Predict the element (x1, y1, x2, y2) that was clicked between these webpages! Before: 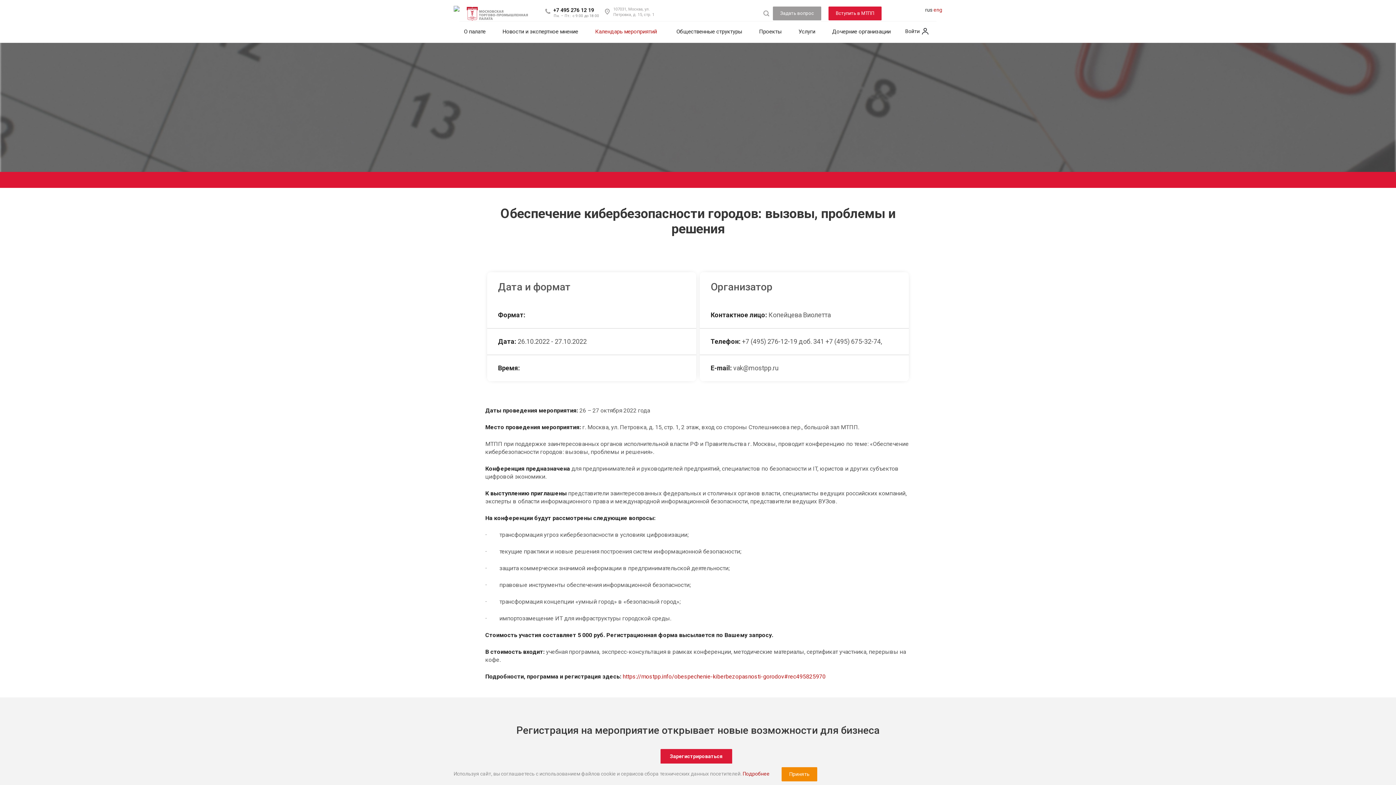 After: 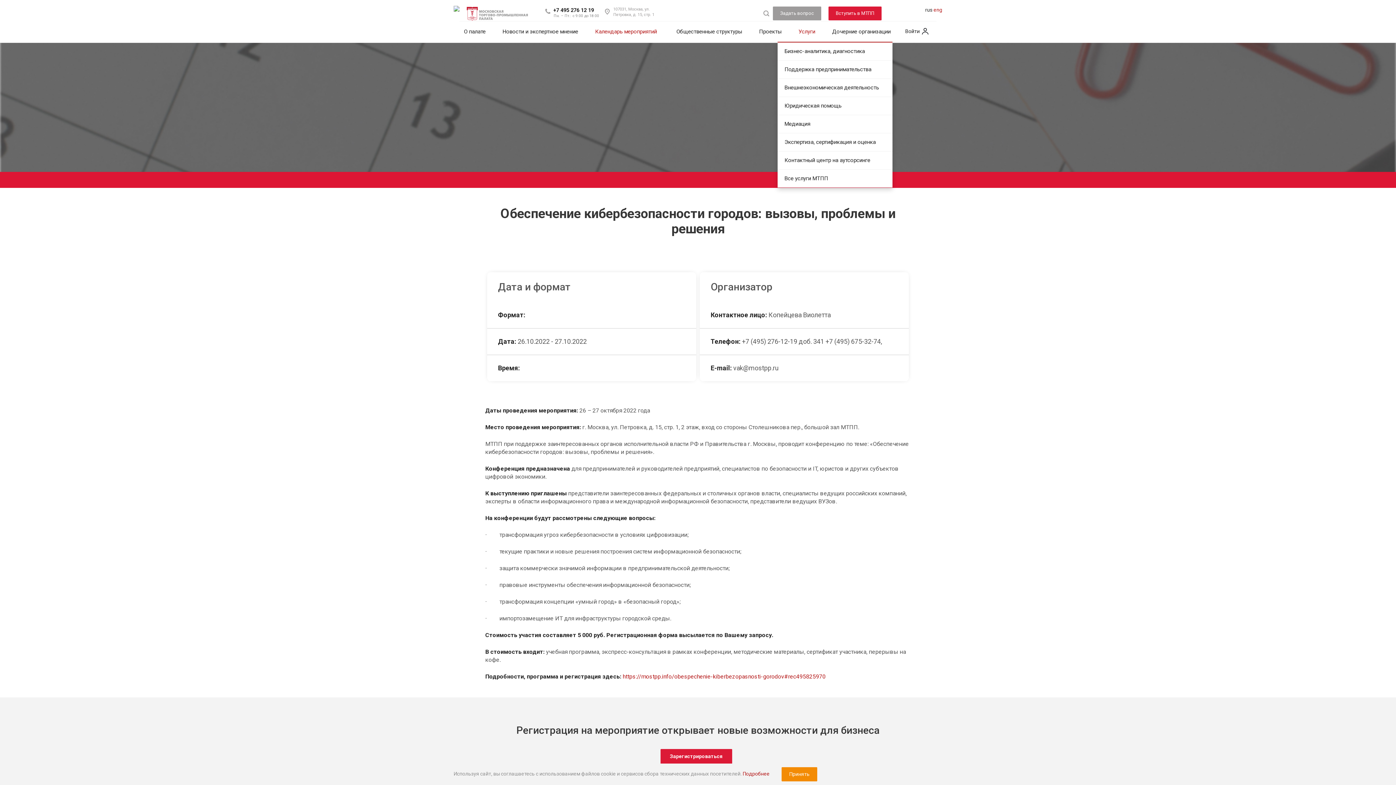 Action: bbox: (794, 21, 817, 42) label: Услуги